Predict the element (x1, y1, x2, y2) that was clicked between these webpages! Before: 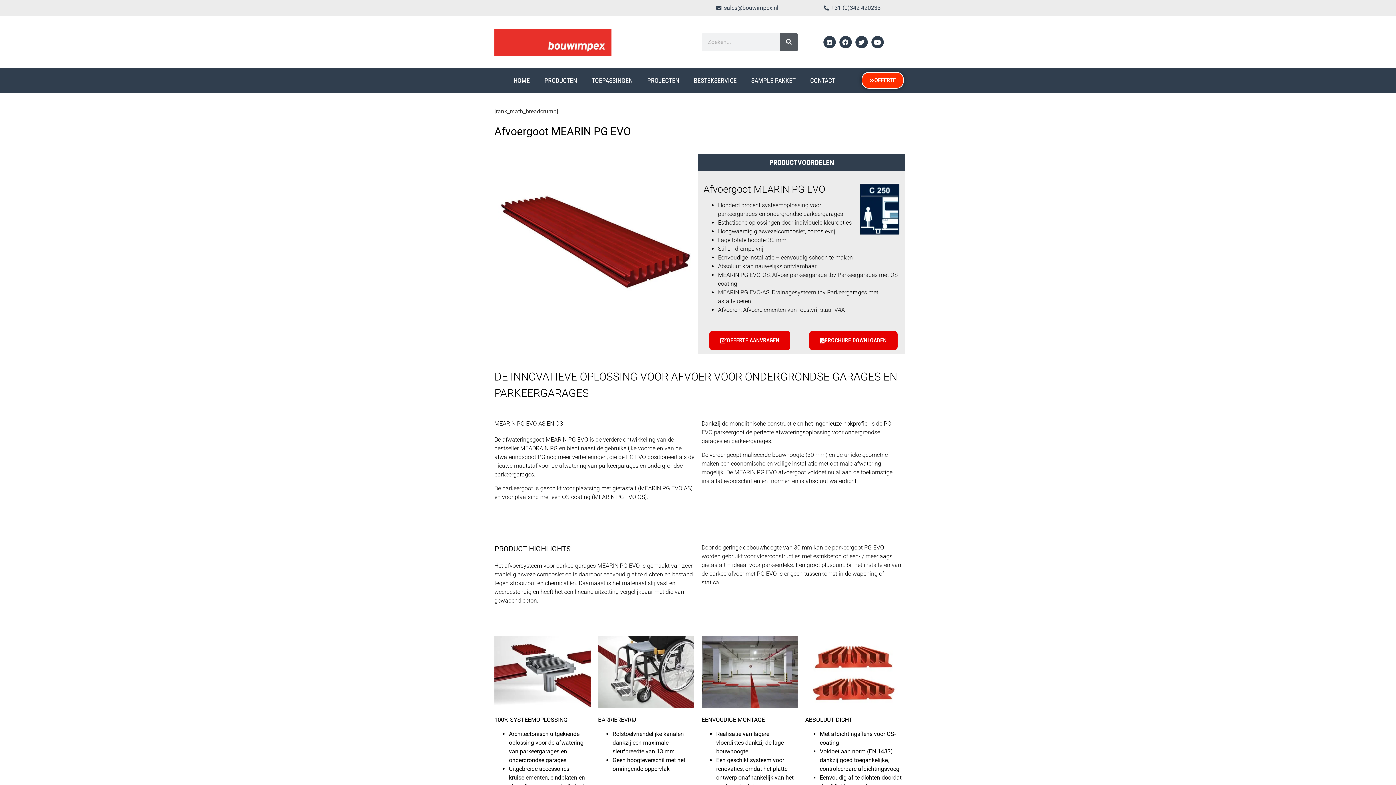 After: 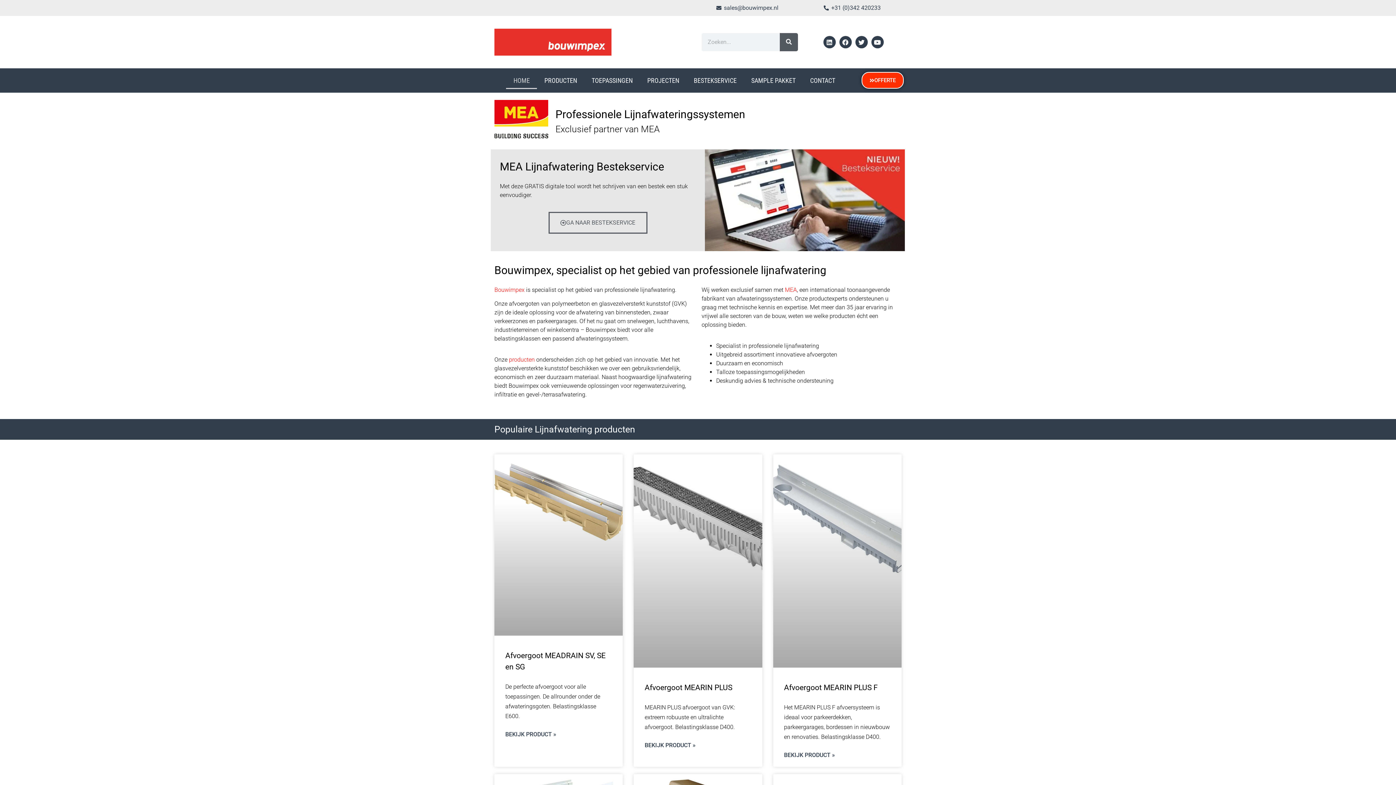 Action: label: HOME bbox: (506, 72, 537, 89)